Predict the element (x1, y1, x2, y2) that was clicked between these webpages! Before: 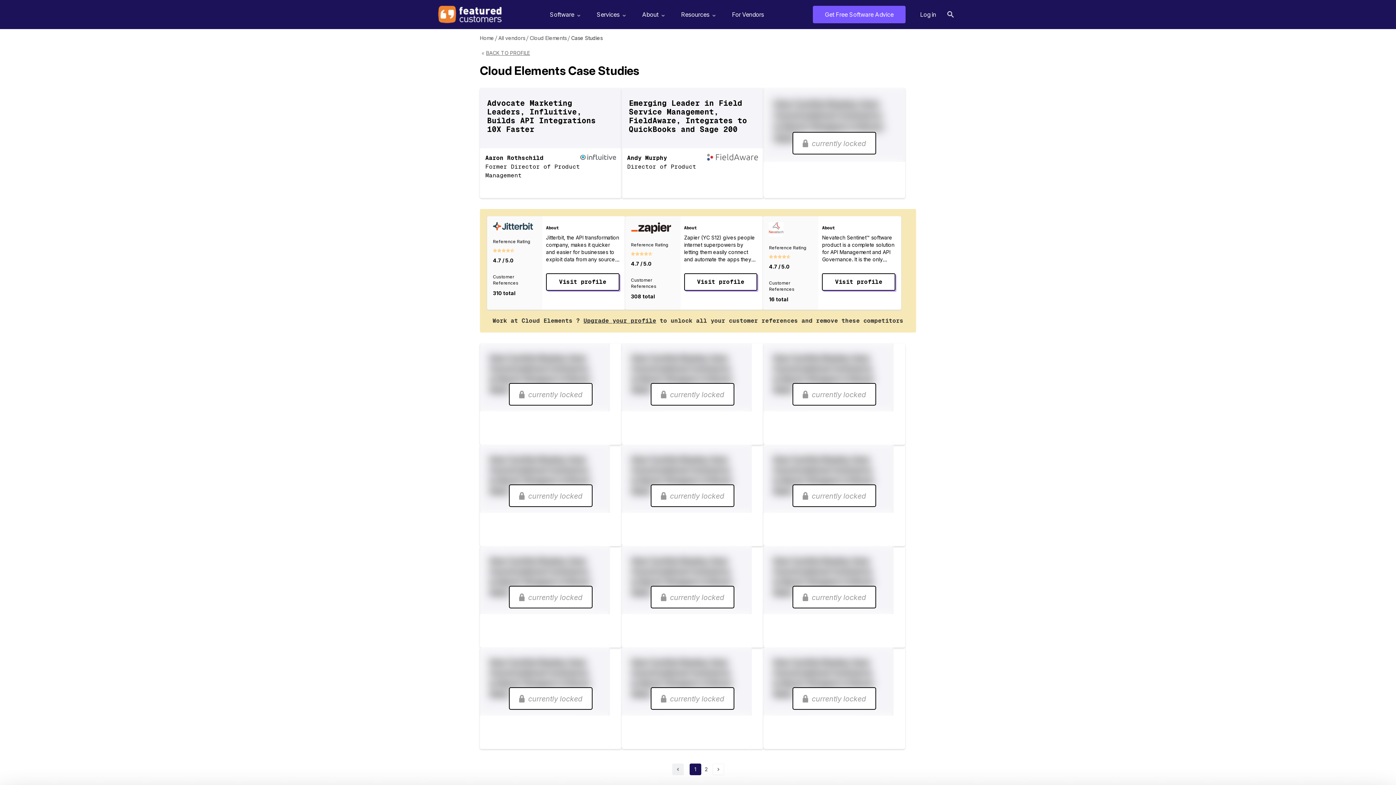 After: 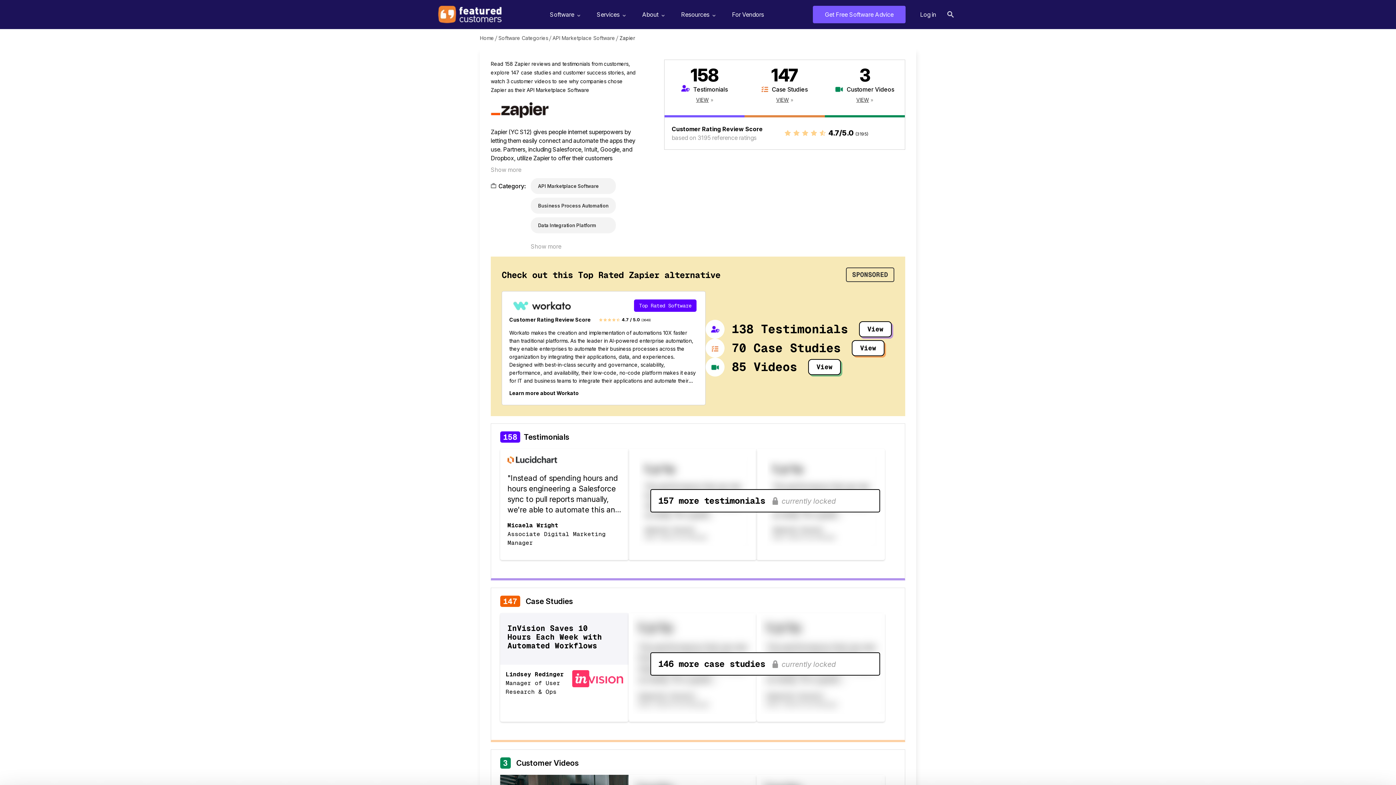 Action: label: Visit profile bbox: (684, 273, 757, 291)